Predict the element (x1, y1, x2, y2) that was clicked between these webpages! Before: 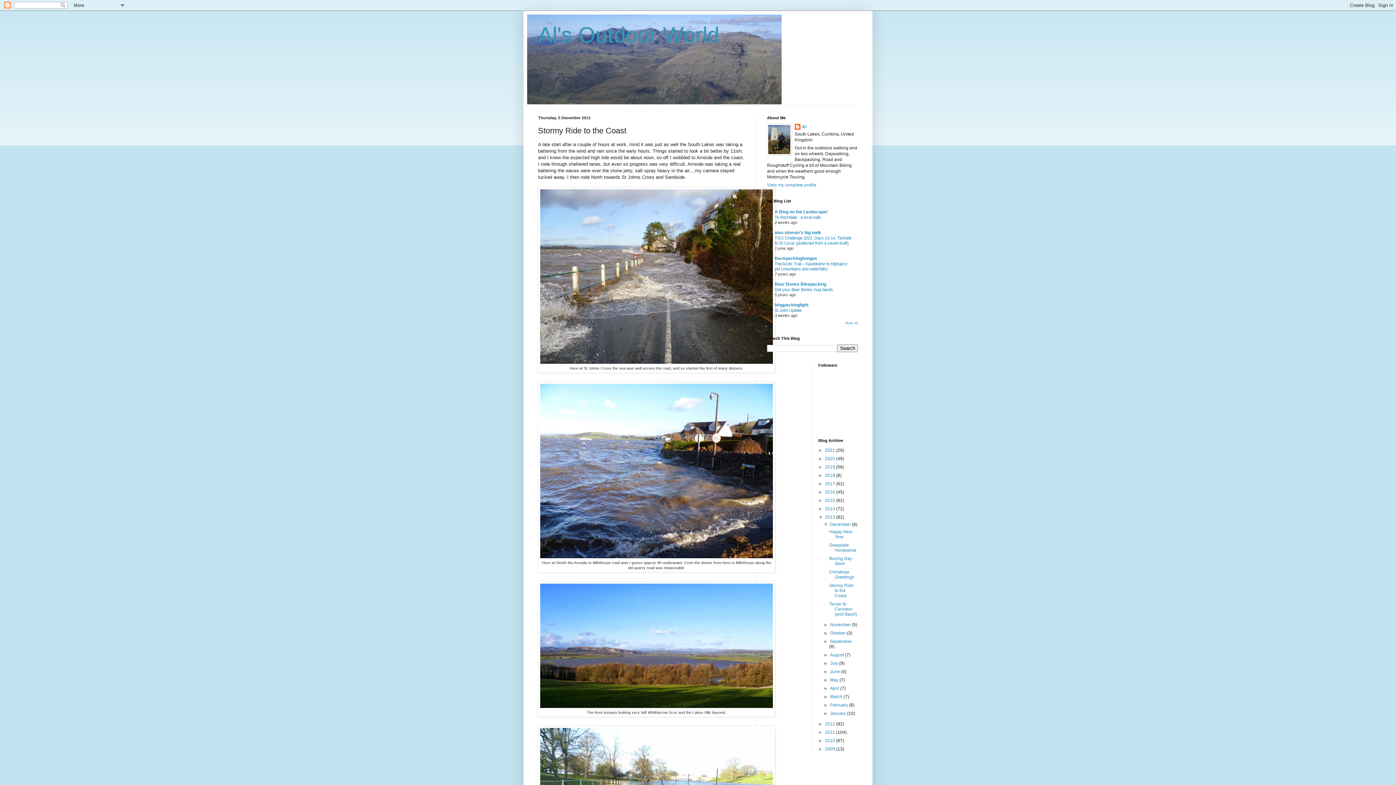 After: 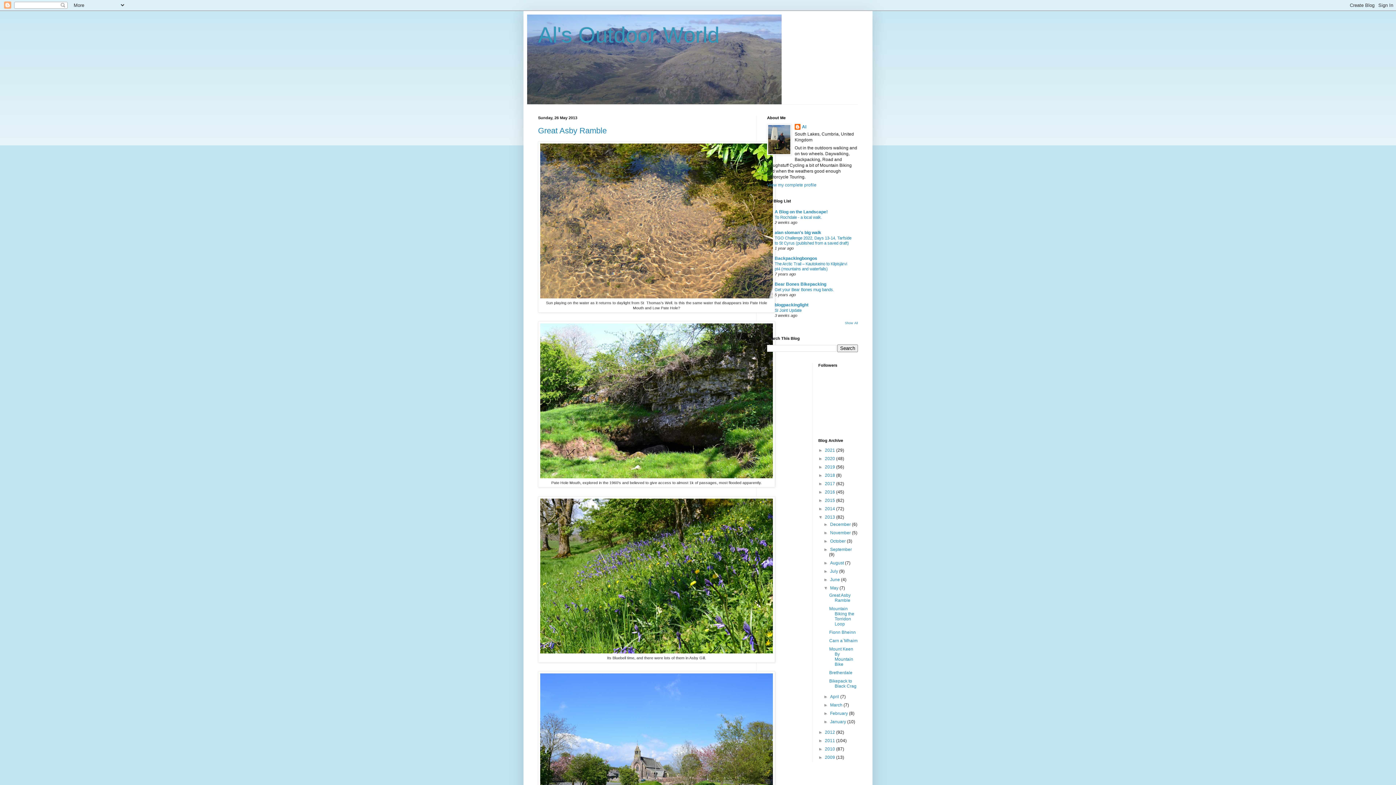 Action: bbox: (830, 677, 839, 682) label: May 